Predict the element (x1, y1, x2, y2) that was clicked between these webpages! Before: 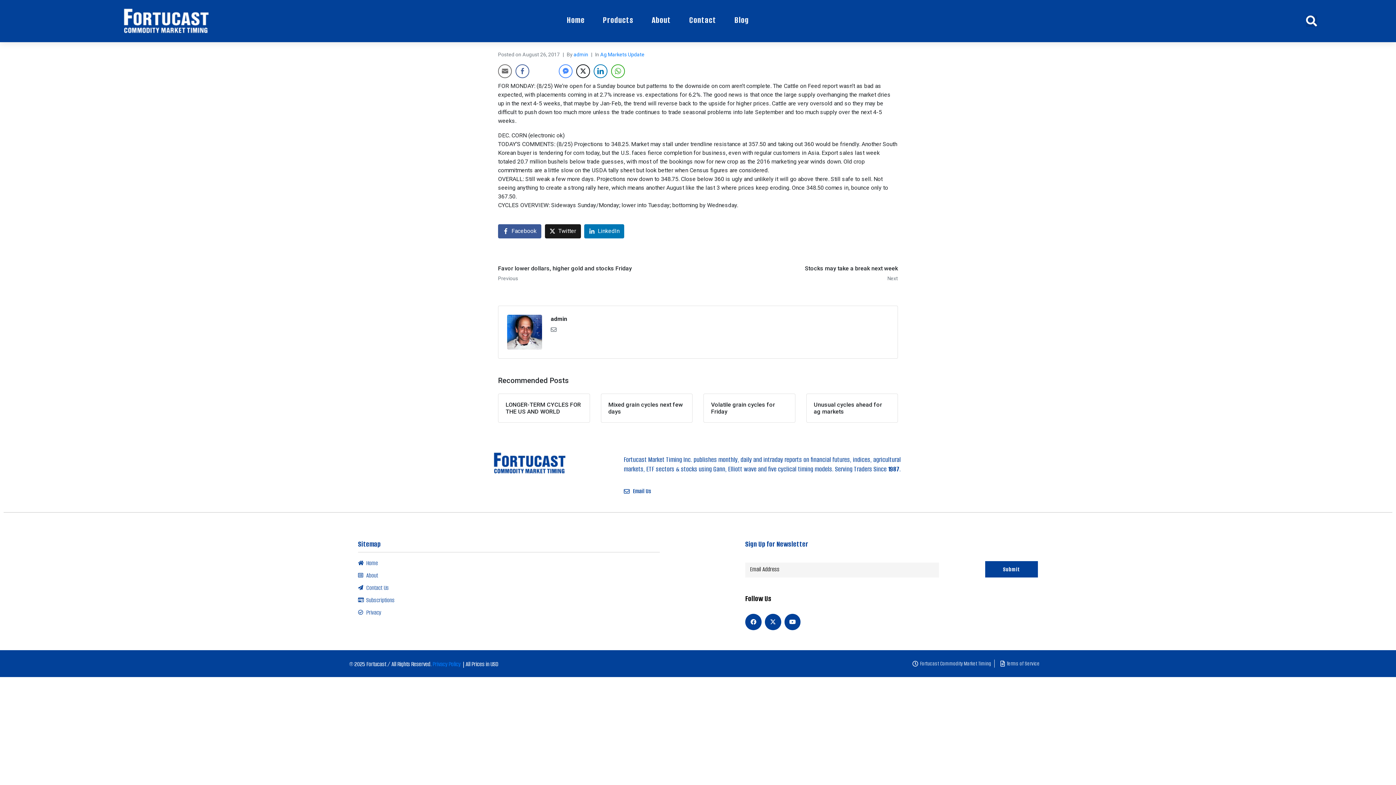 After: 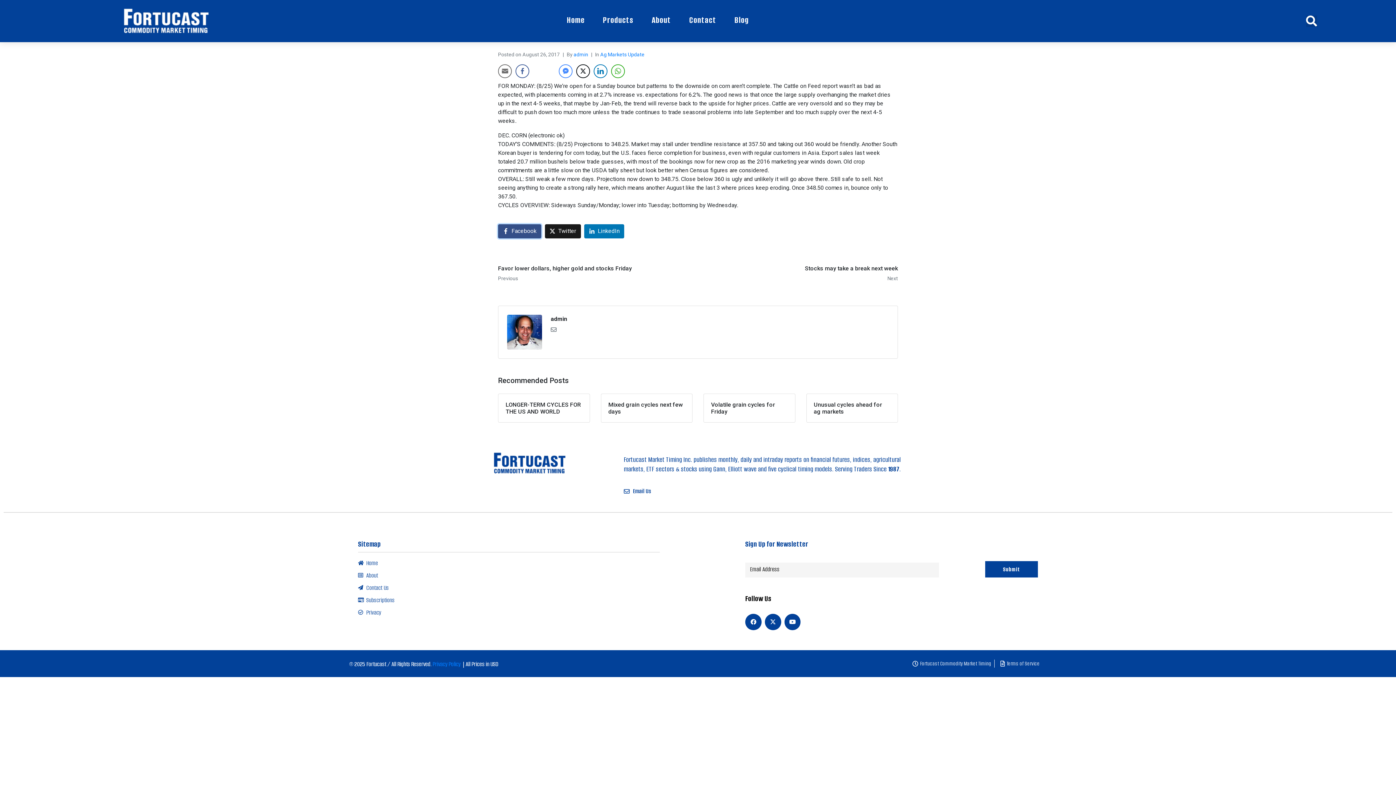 Action: bbox: (498, 224, 541, 238) label: Share on Facebook